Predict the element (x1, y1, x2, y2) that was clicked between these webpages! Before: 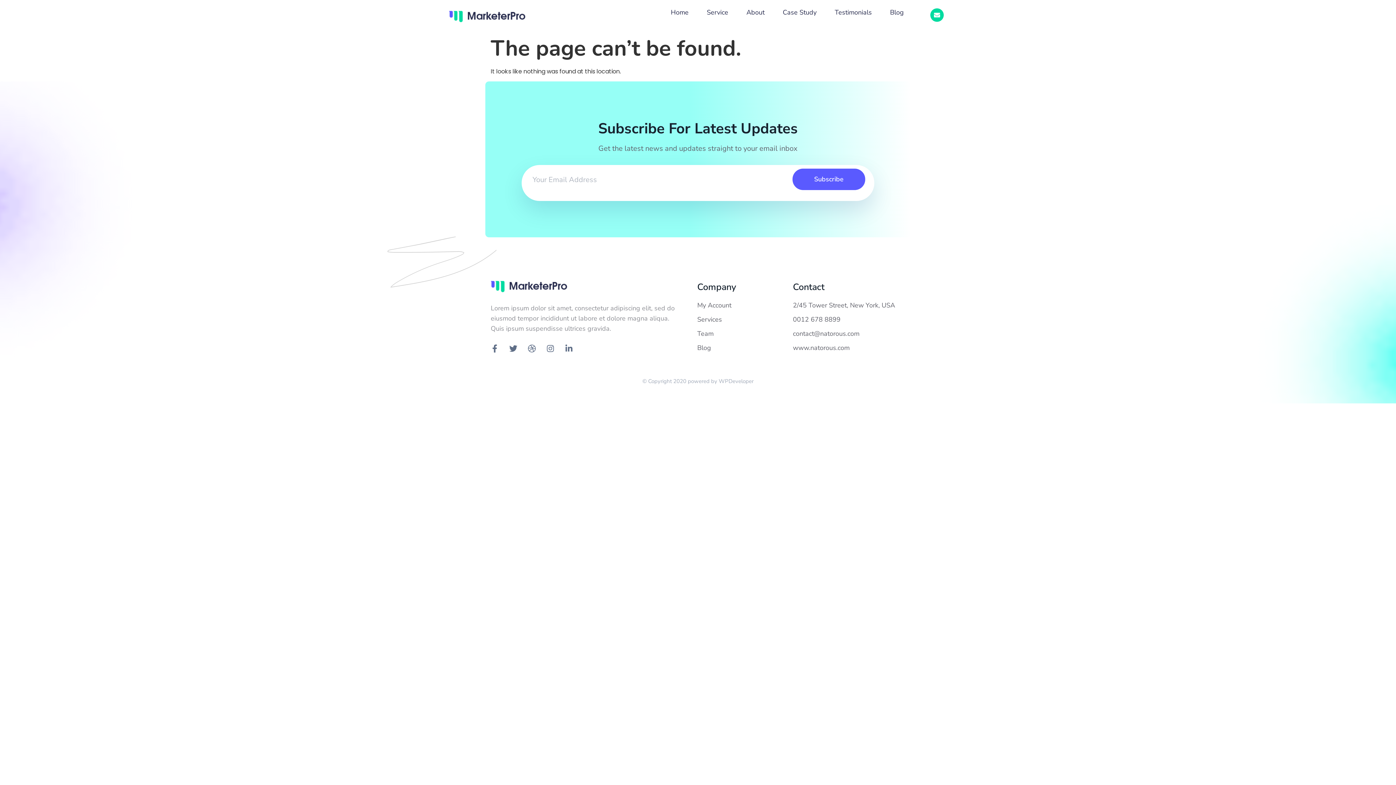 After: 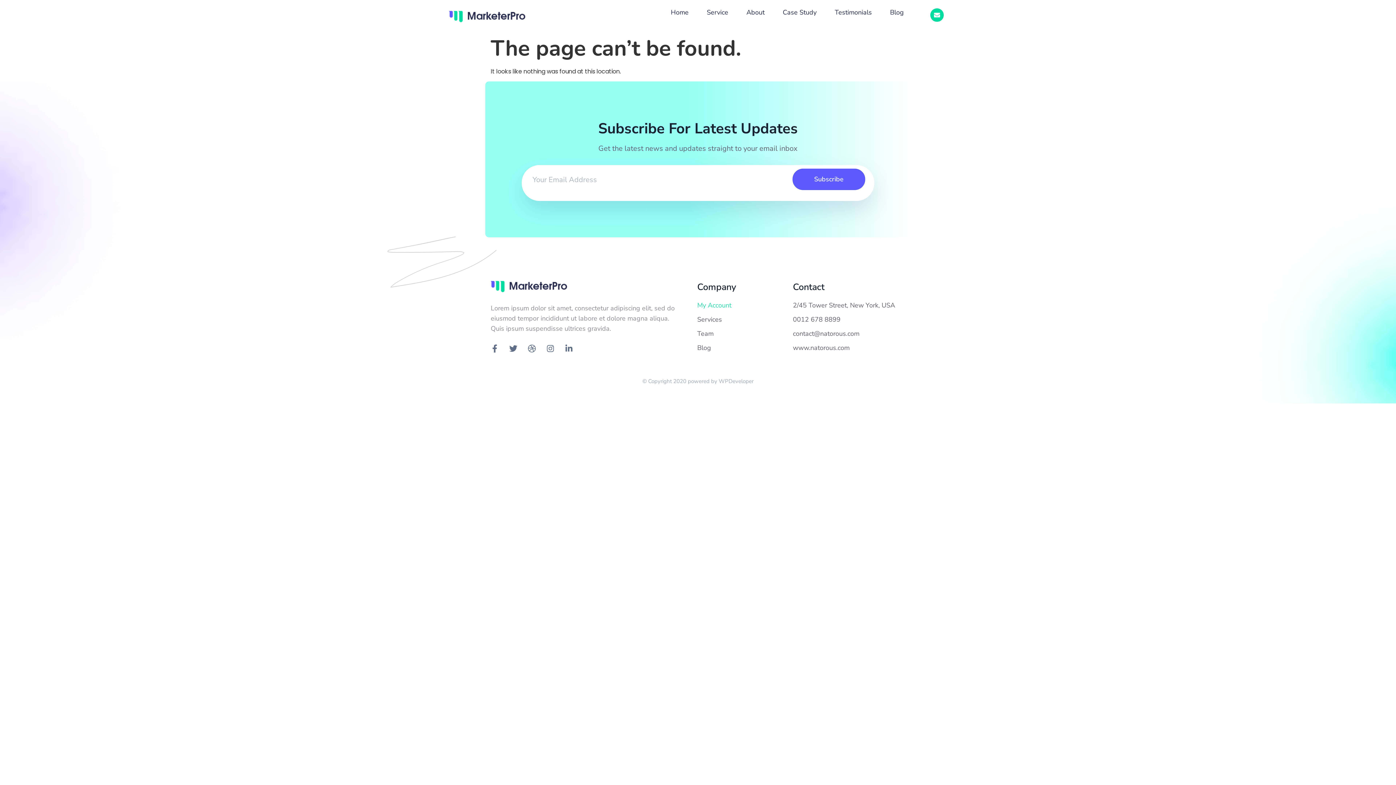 Action: bbox: (697, 301, 731, 310) label: My Account